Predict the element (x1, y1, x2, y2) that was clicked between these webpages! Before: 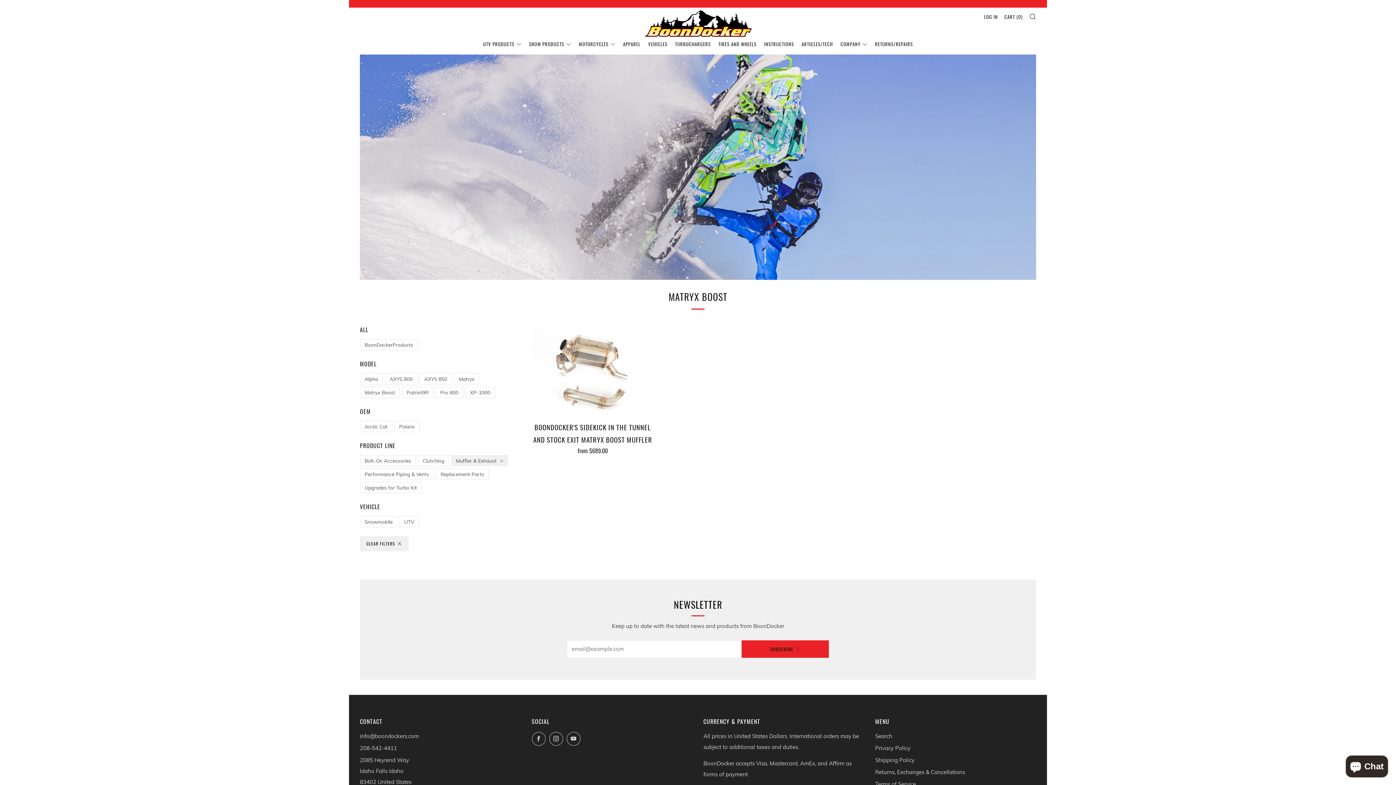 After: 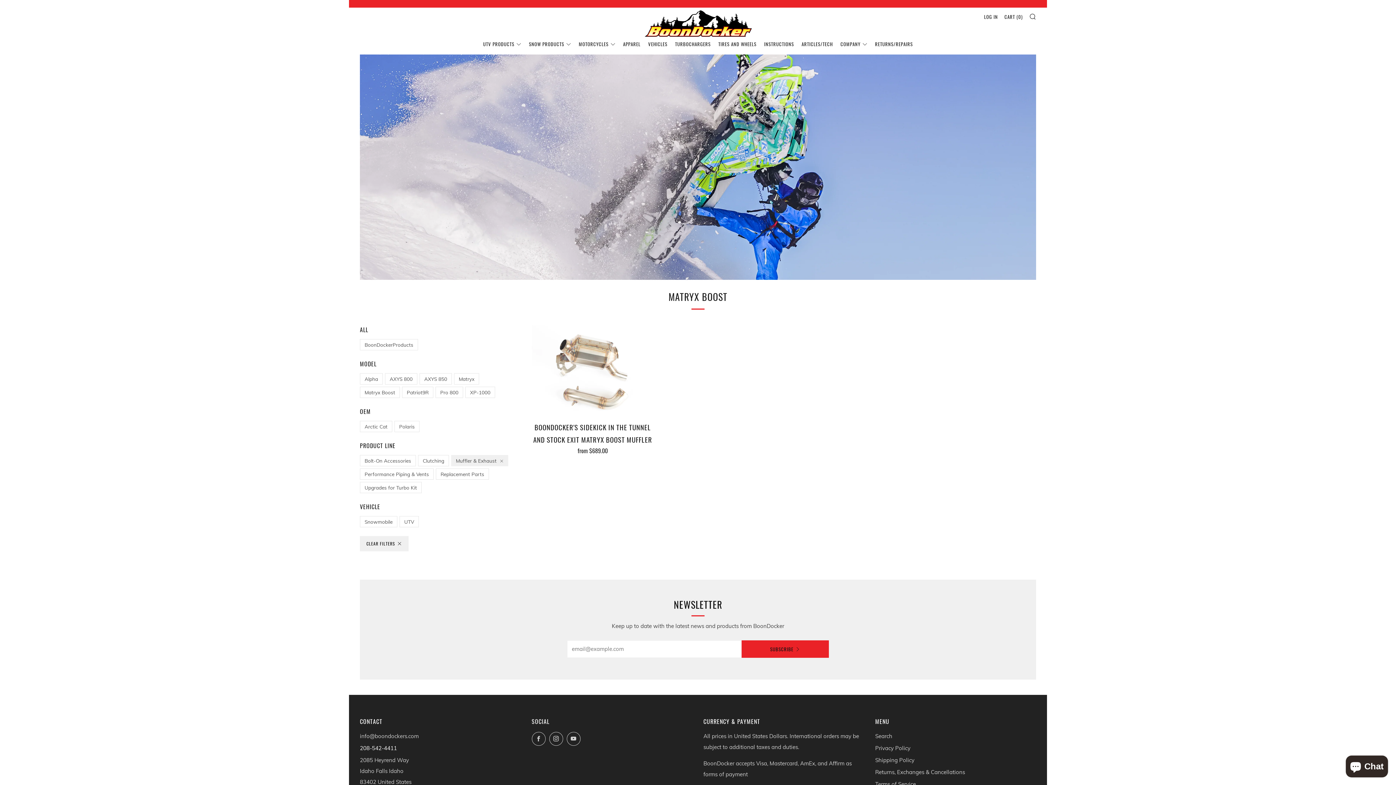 Action: label: 208-542-4411 bbox: (360, 745, 397, 751)